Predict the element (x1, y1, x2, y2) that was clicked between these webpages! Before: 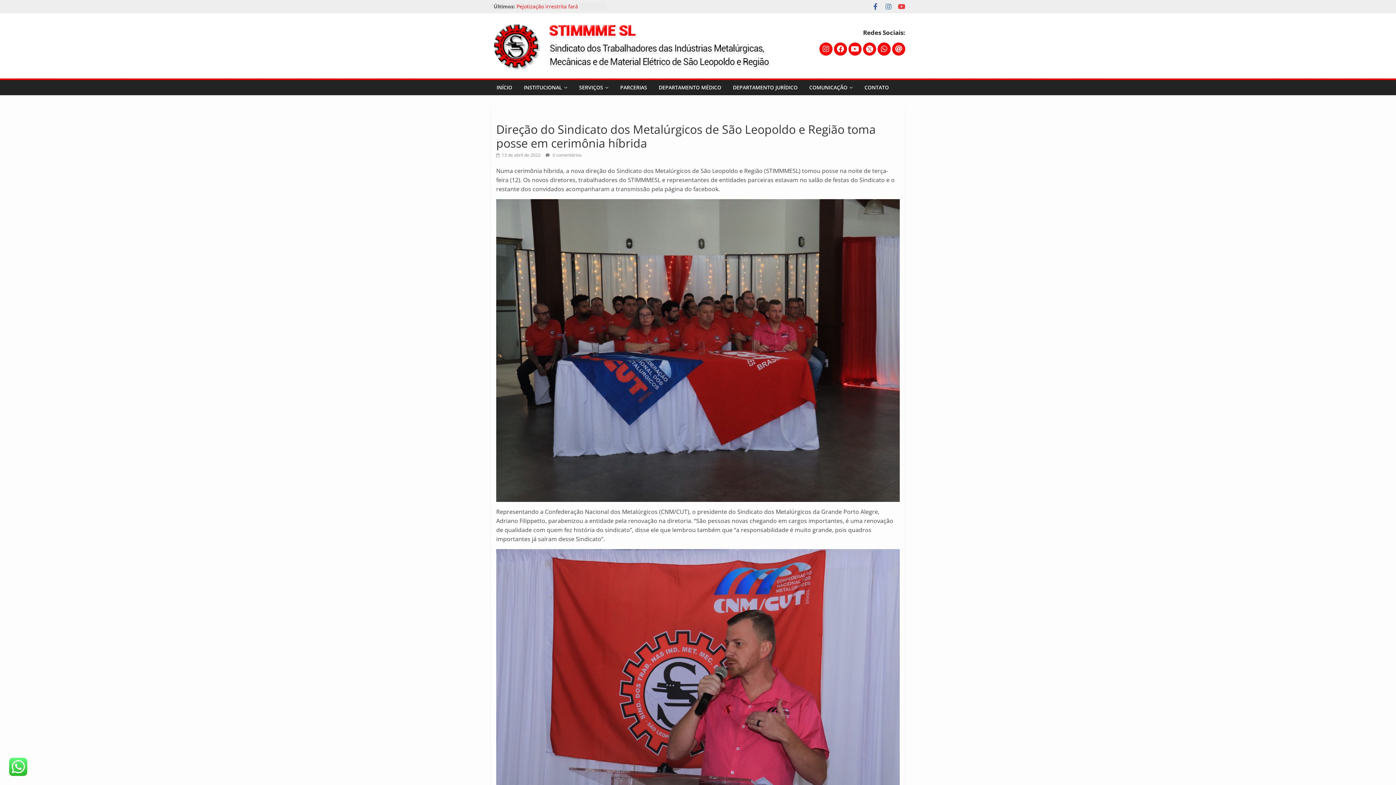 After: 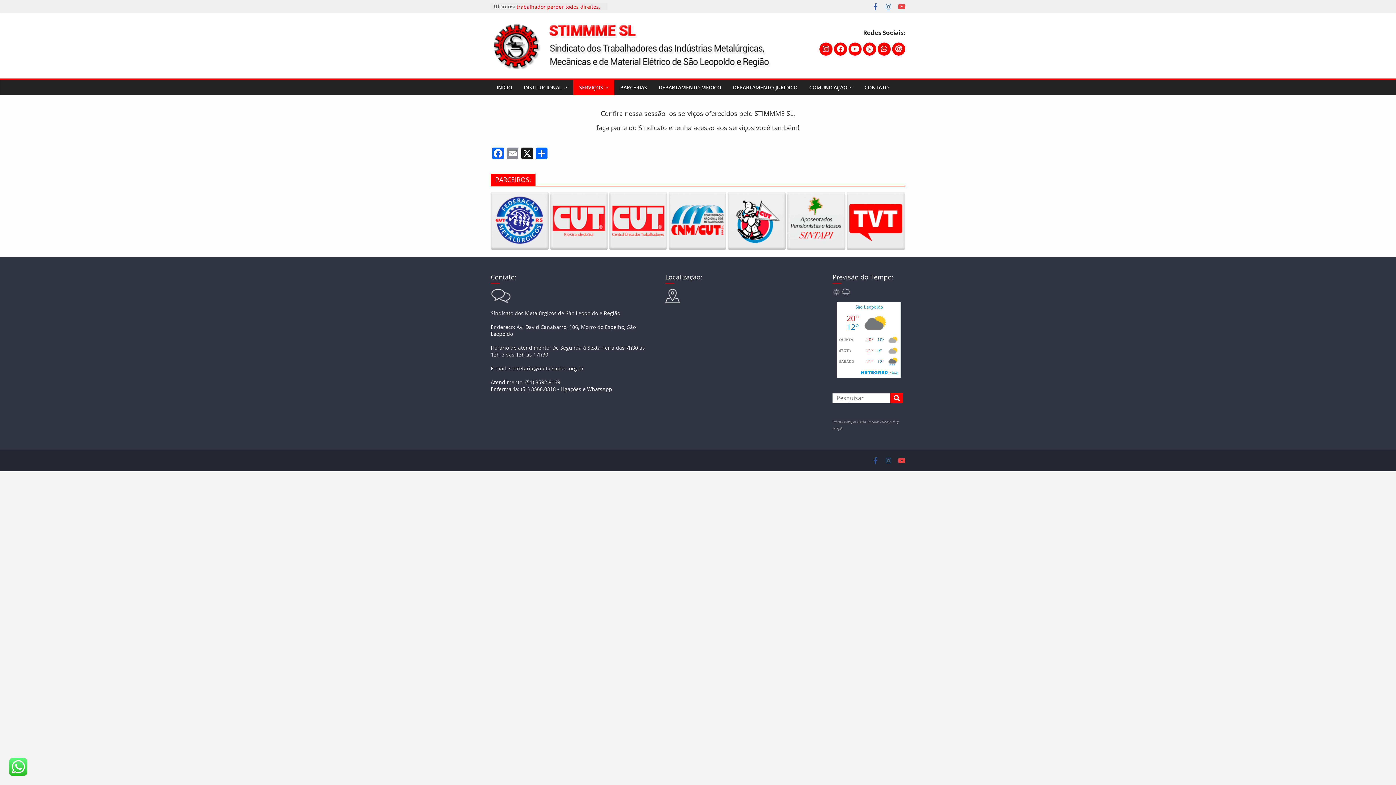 Action: label: SERVIÇOS bbox: (573, 80, 614, 95)